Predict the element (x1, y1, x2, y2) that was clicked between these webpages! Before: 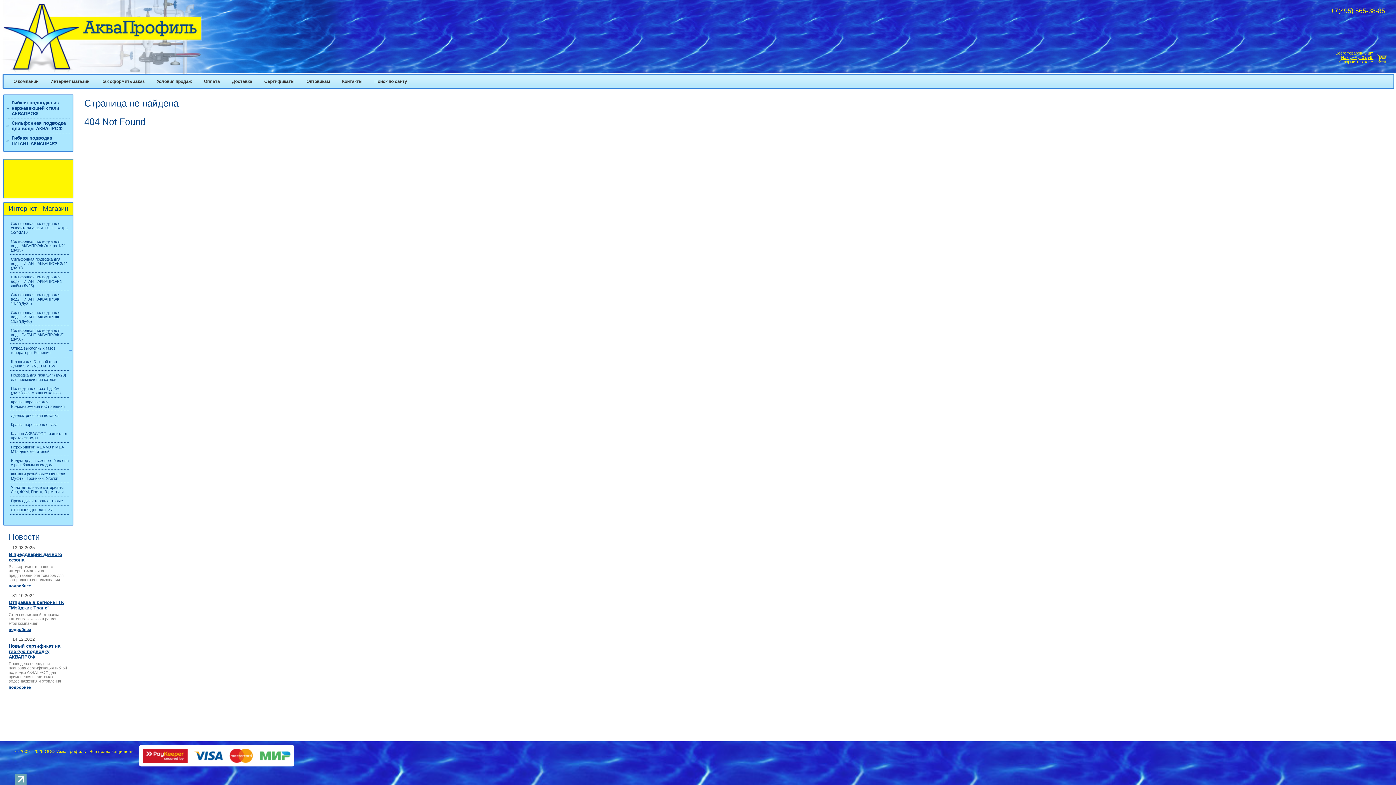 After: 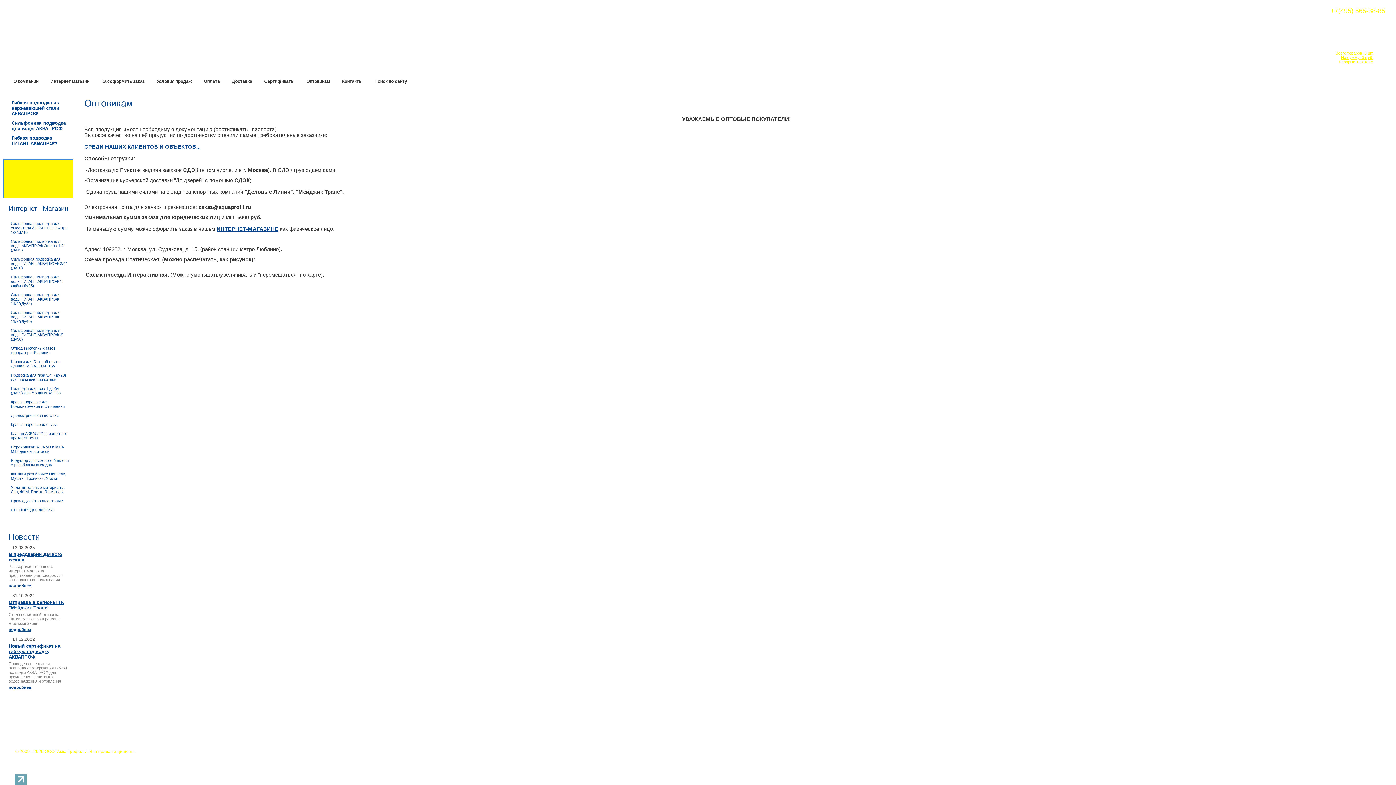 Action: label: Оптовикам bbox: (301, 74, 335, 88)